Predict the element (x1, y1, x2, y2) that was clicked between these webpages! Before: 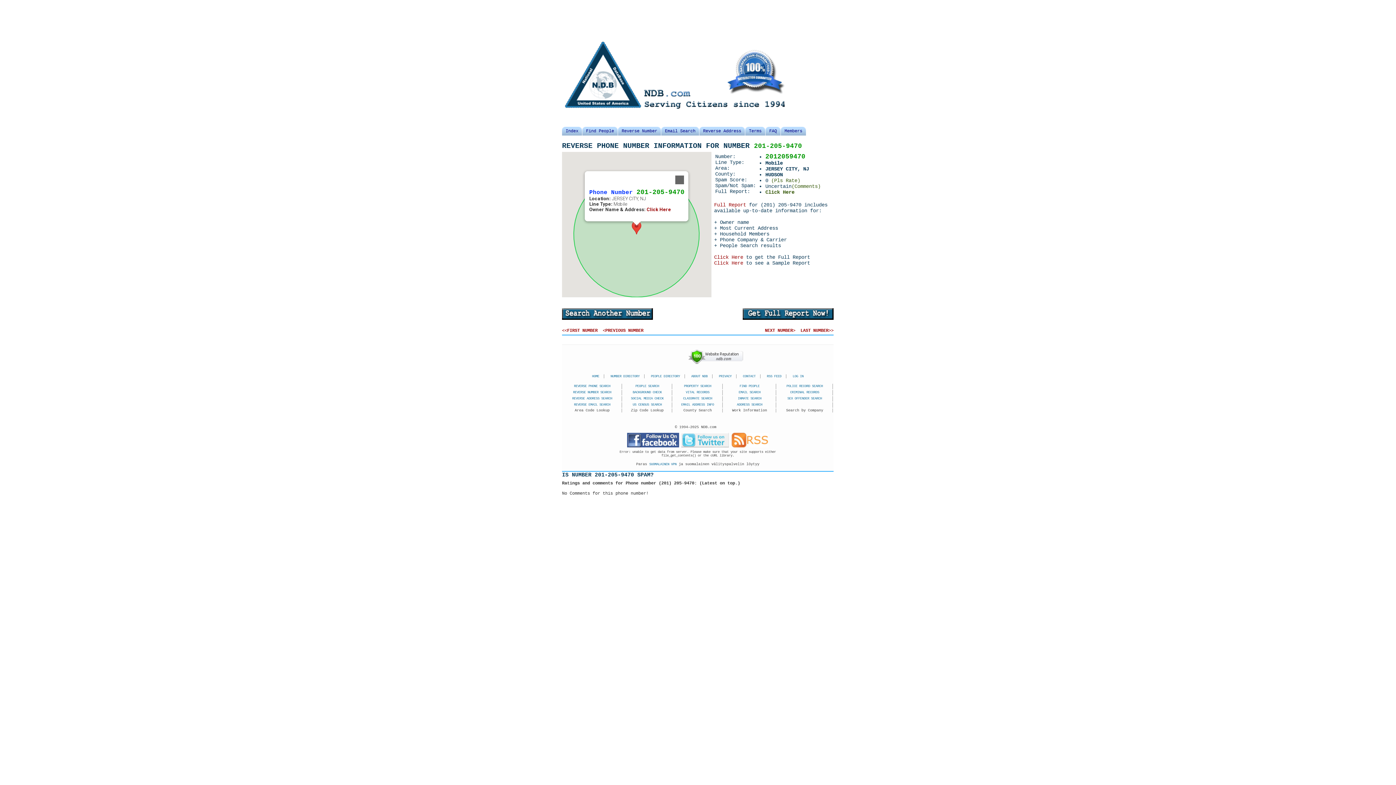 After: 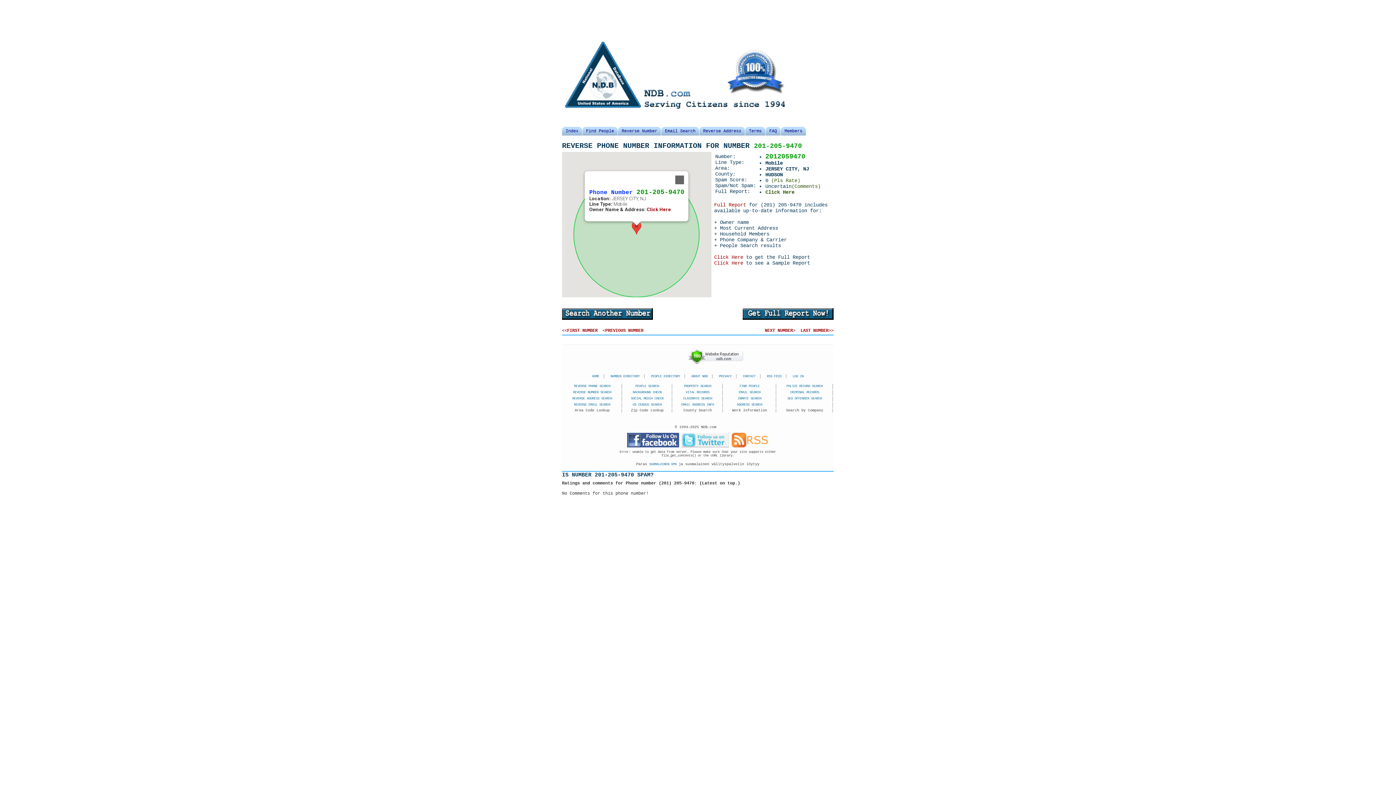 Action: bbox: (731, 445, 768, 448)